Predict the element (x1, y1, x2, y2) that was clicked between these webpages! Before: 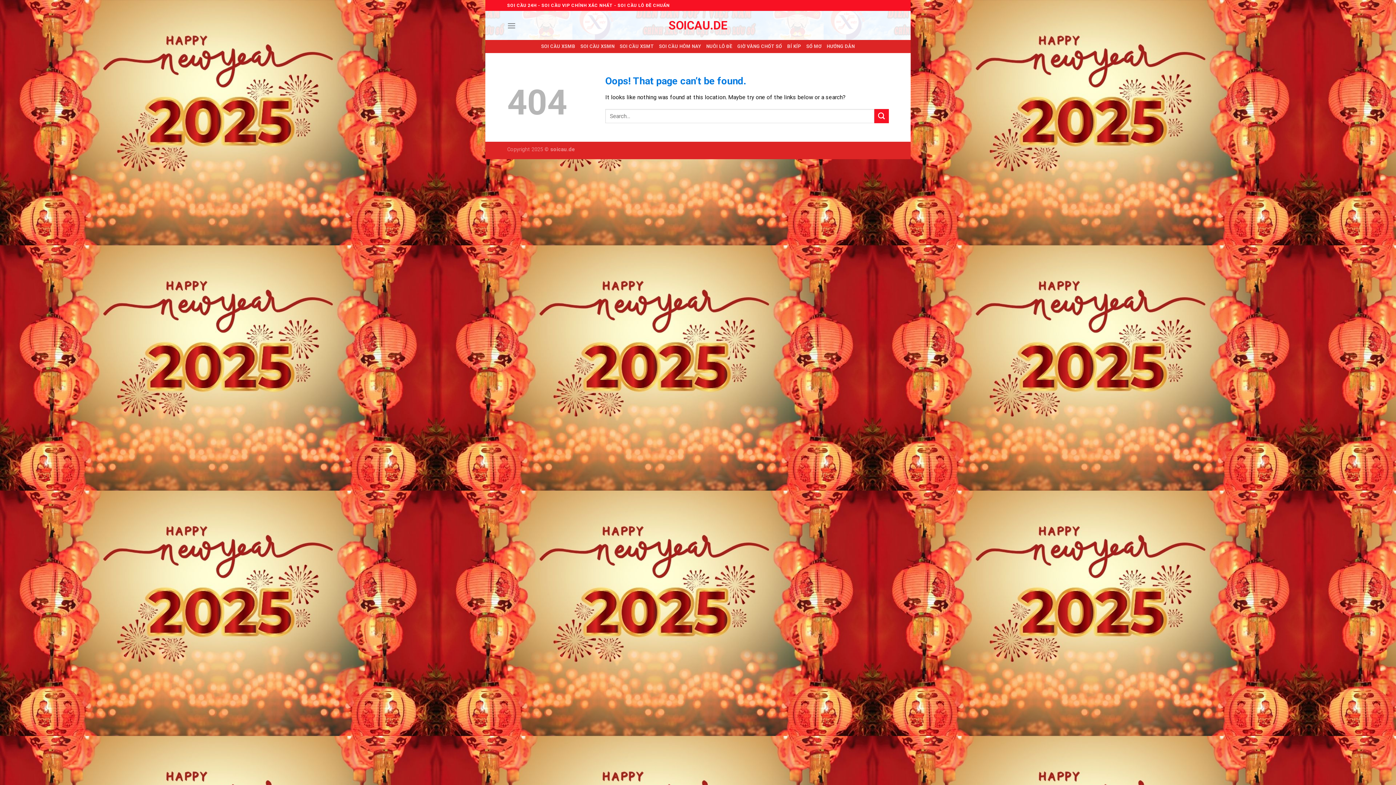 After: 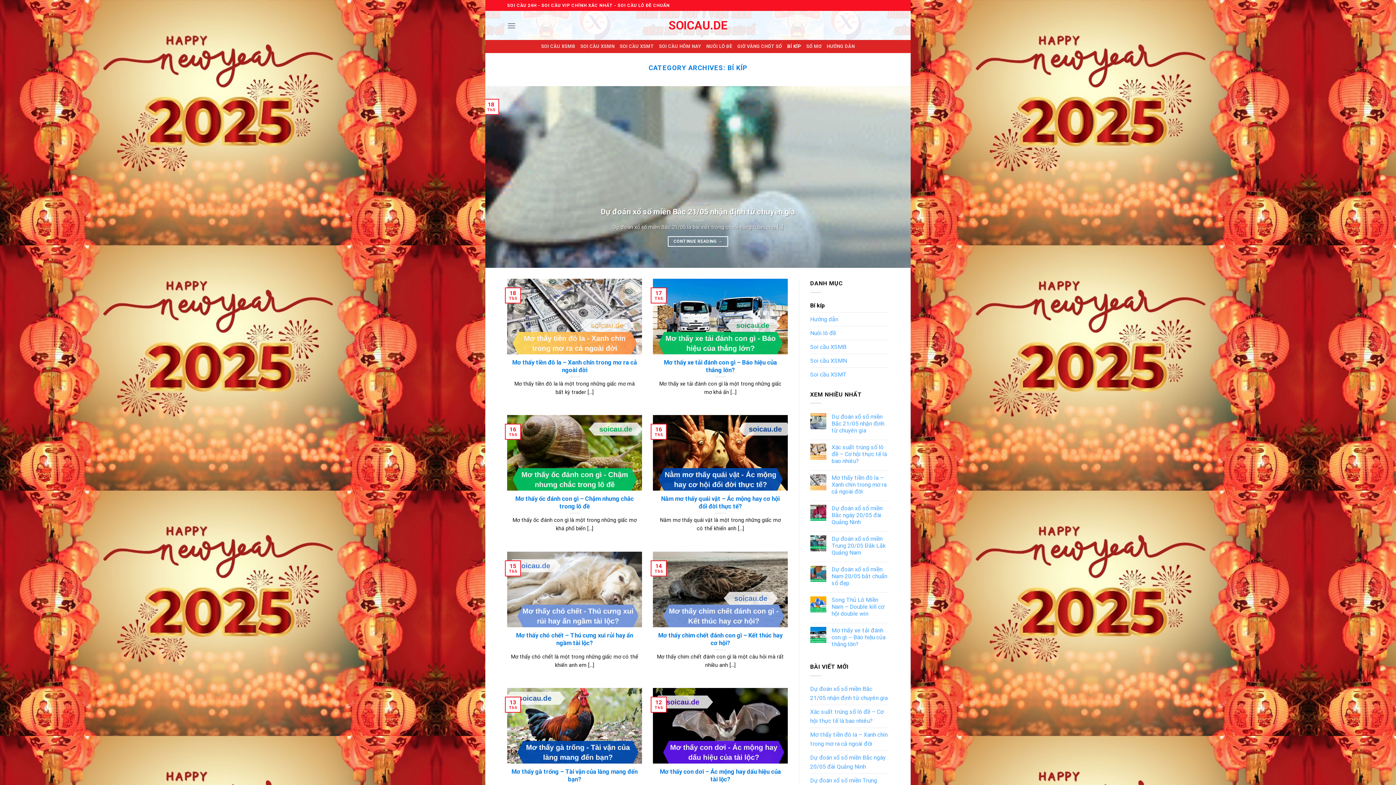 Action: label: BÍ KÍP bbox: (787, 40, 801, 53)